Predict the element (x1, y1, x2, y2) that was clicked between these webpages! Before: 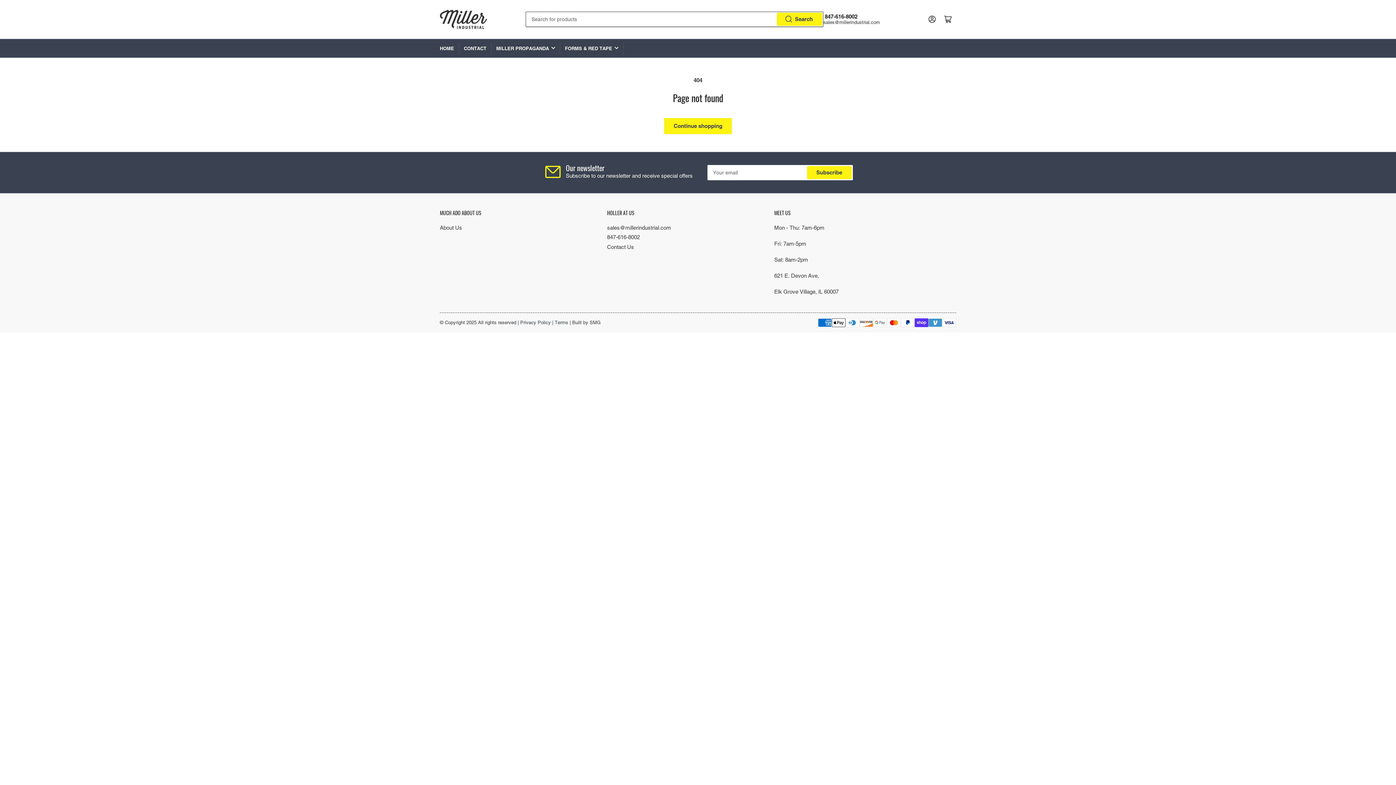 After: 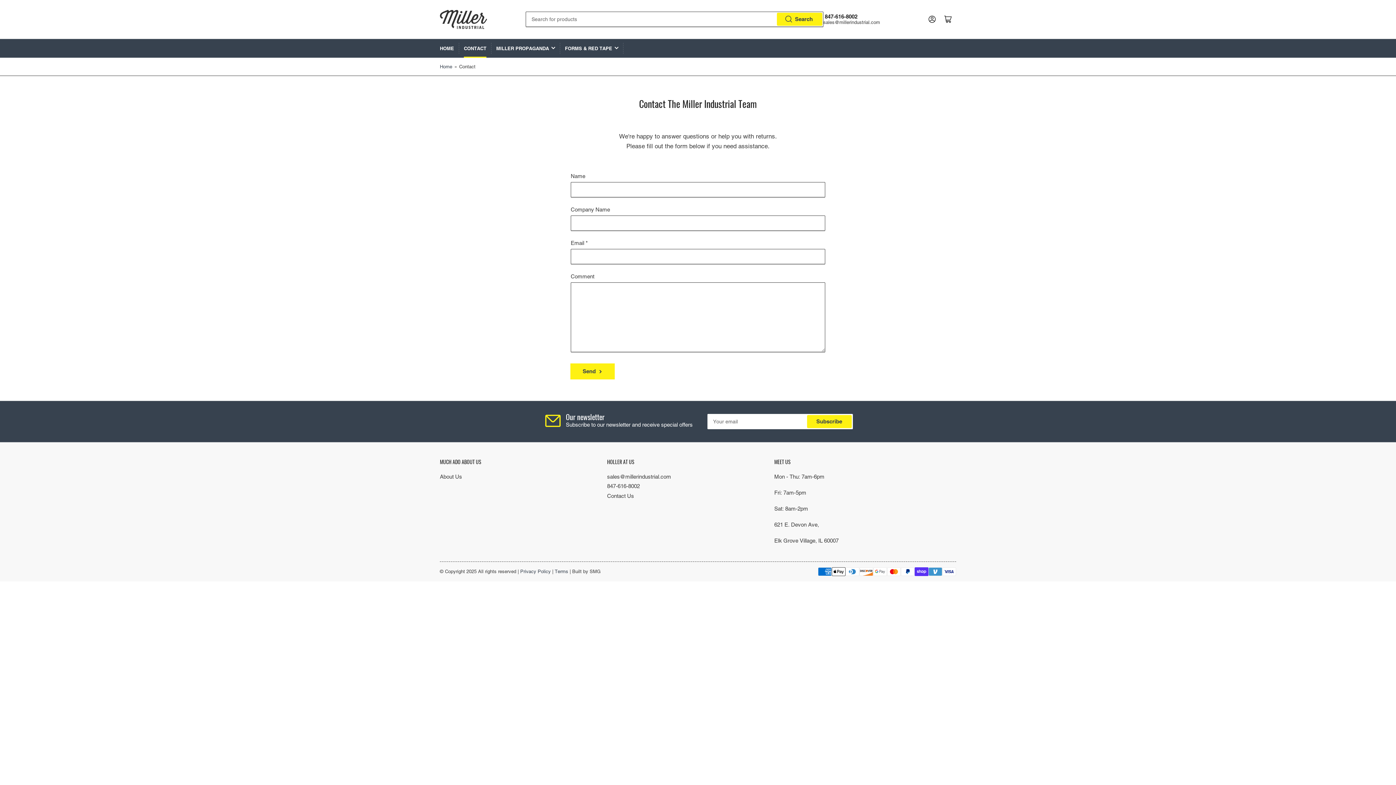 Action: bbox: (464, 39, 486, 57) label: CONTACT